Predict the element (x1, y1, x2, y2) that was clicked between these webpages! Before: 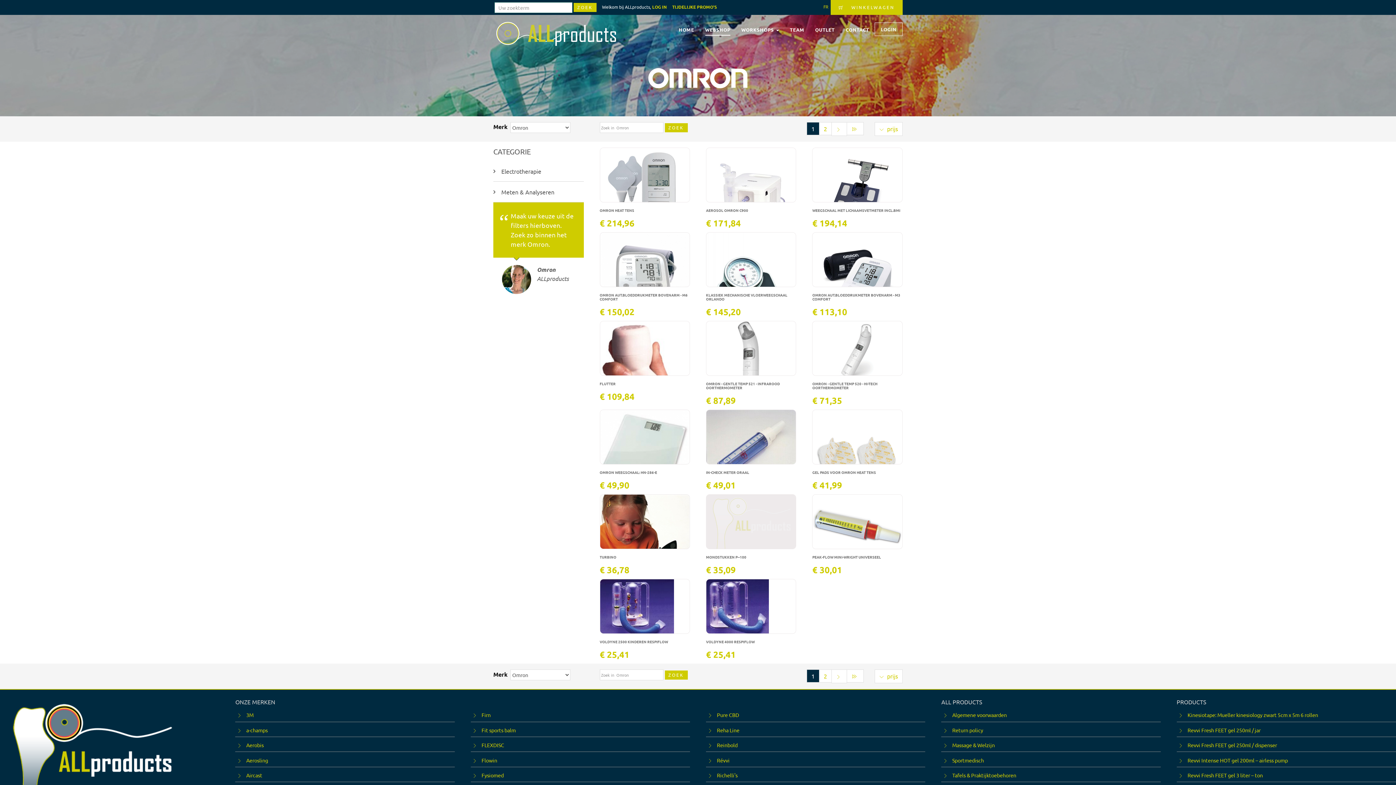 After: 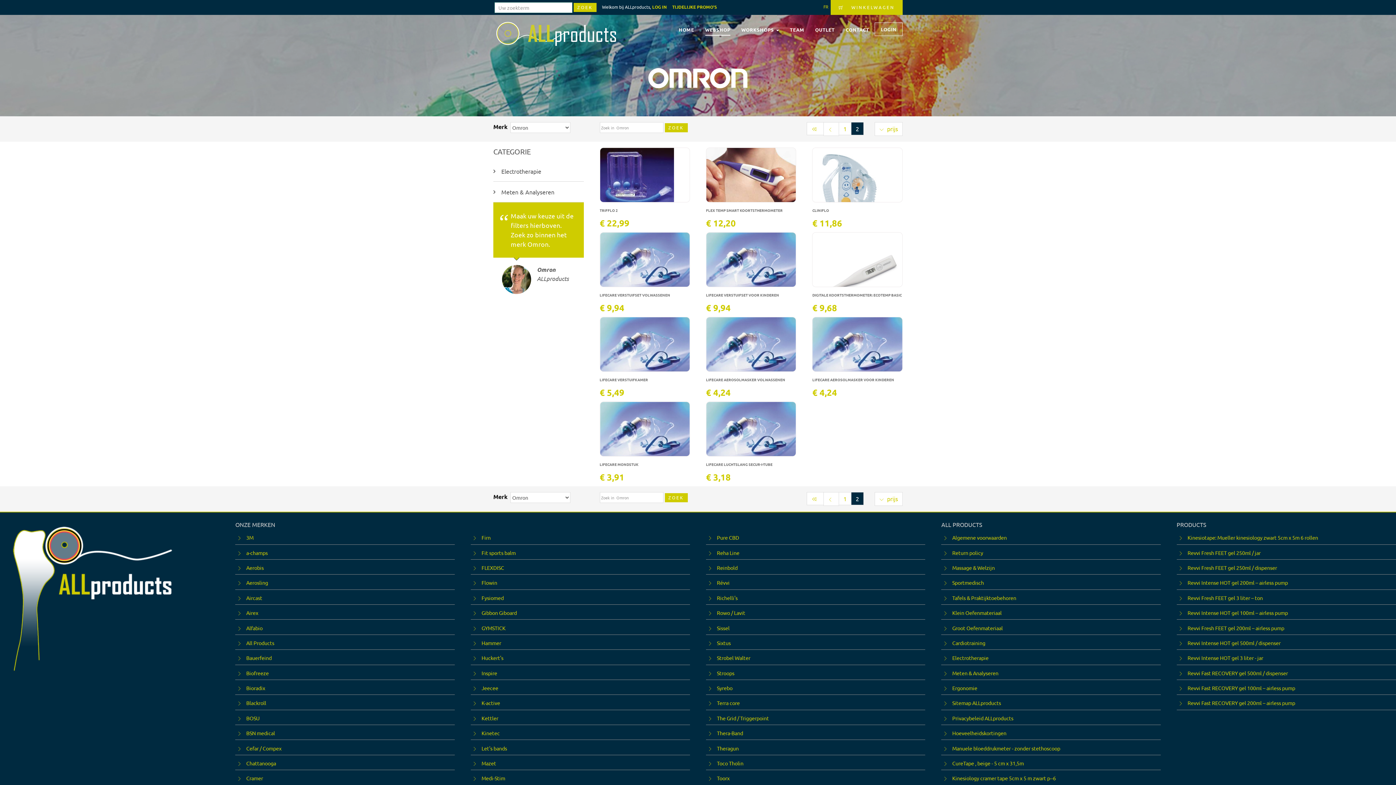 Action: bbox: (831, 669, 847, 683)